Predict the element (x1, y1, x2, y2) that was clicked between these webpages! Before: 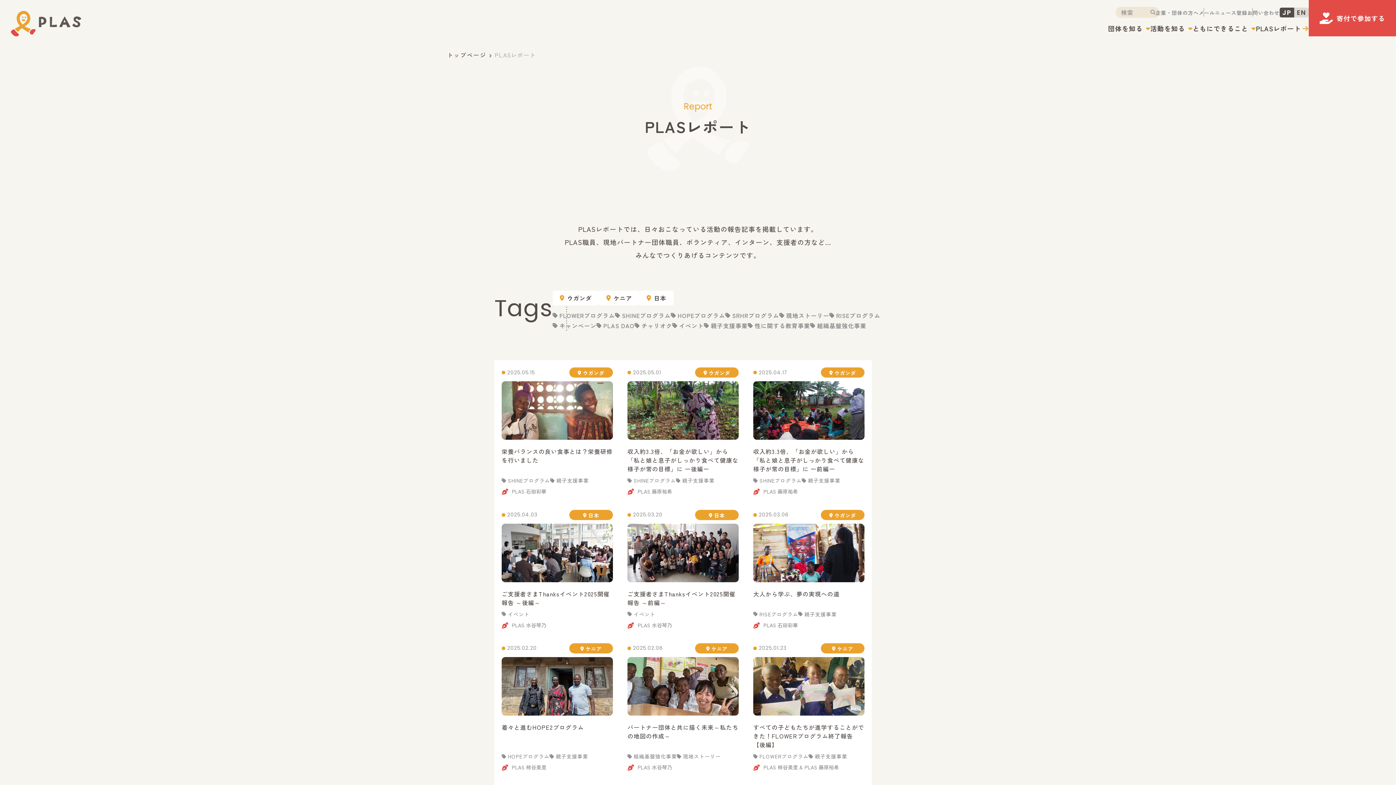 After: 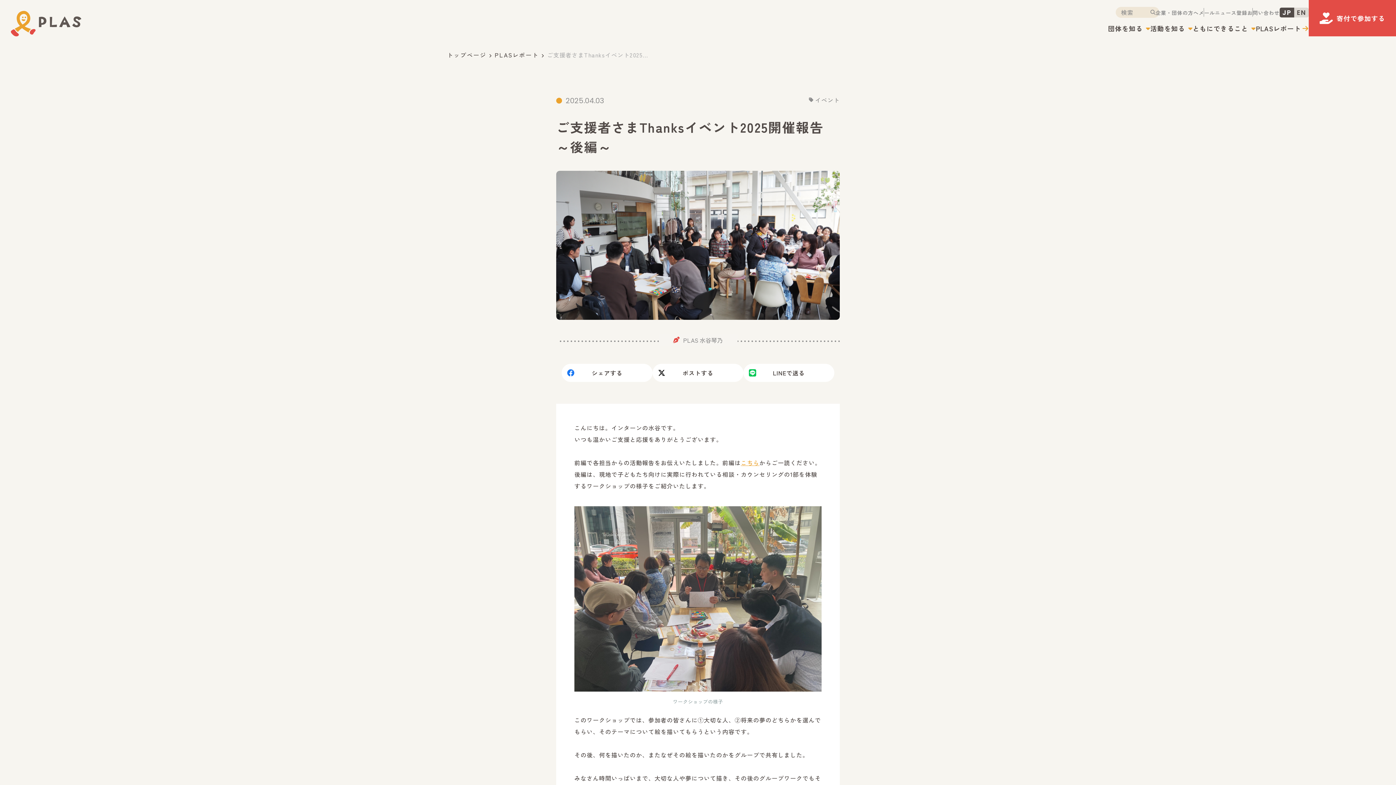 Action: bbox: (494, 502, 620, 636)